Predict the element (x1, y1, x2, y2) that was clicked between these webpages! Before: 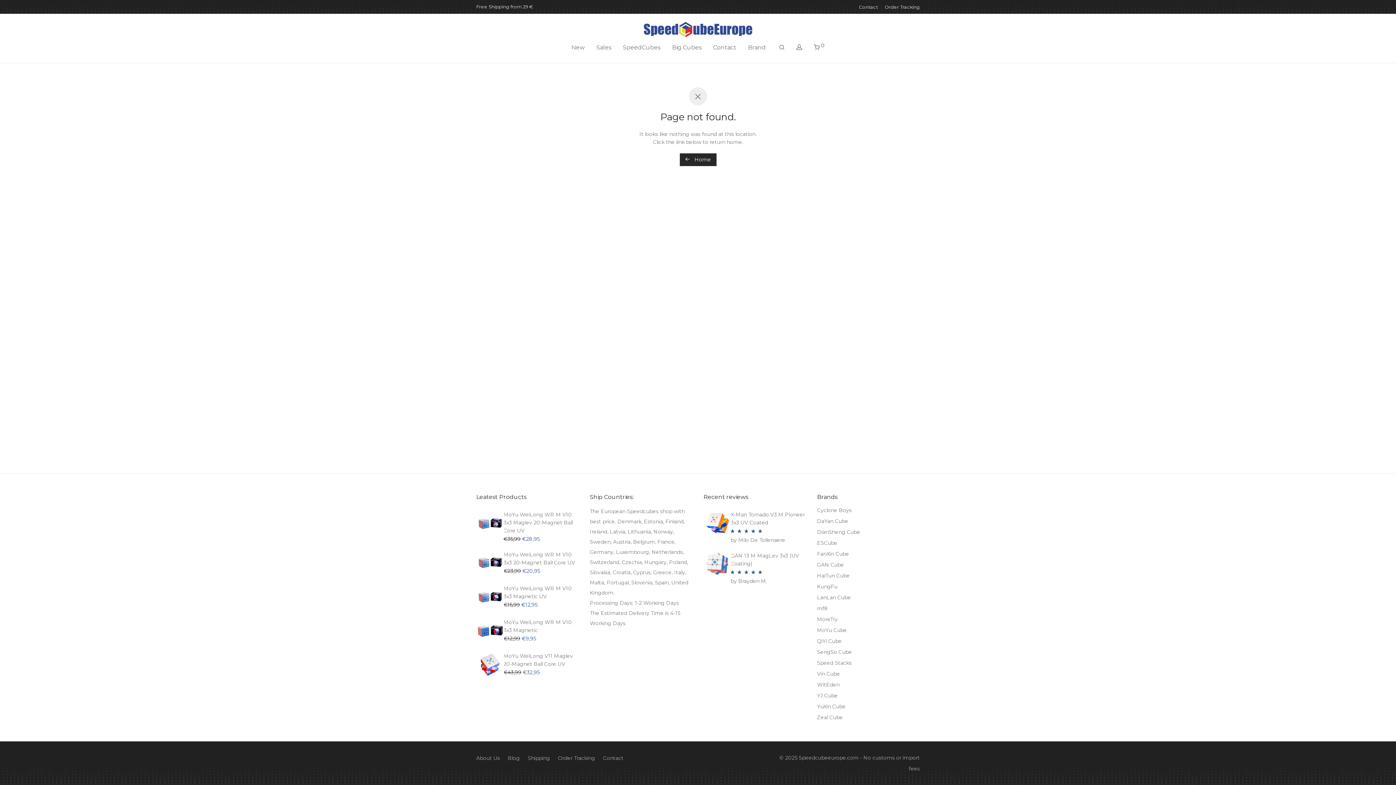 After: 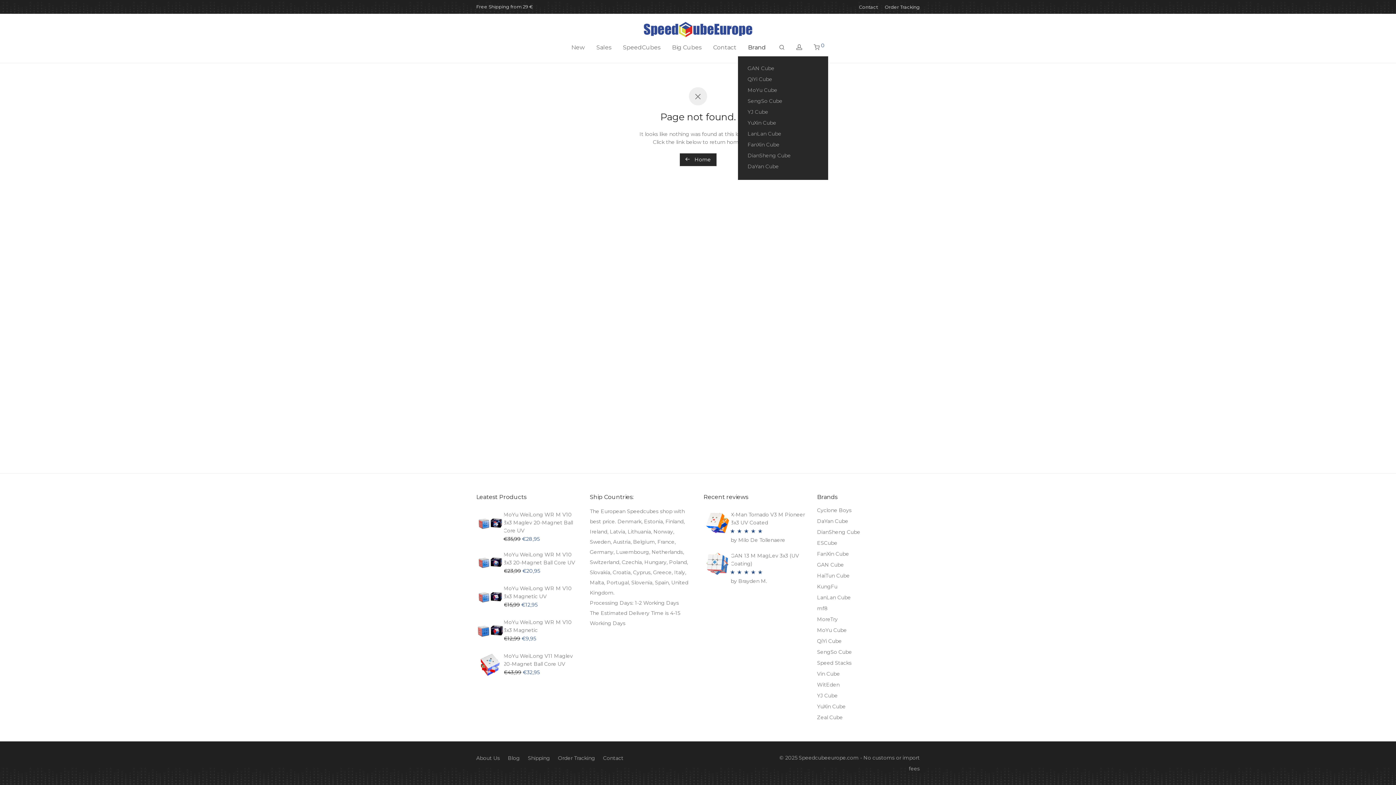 Action: bbox: (742, 39, 771, 56) label: Brand